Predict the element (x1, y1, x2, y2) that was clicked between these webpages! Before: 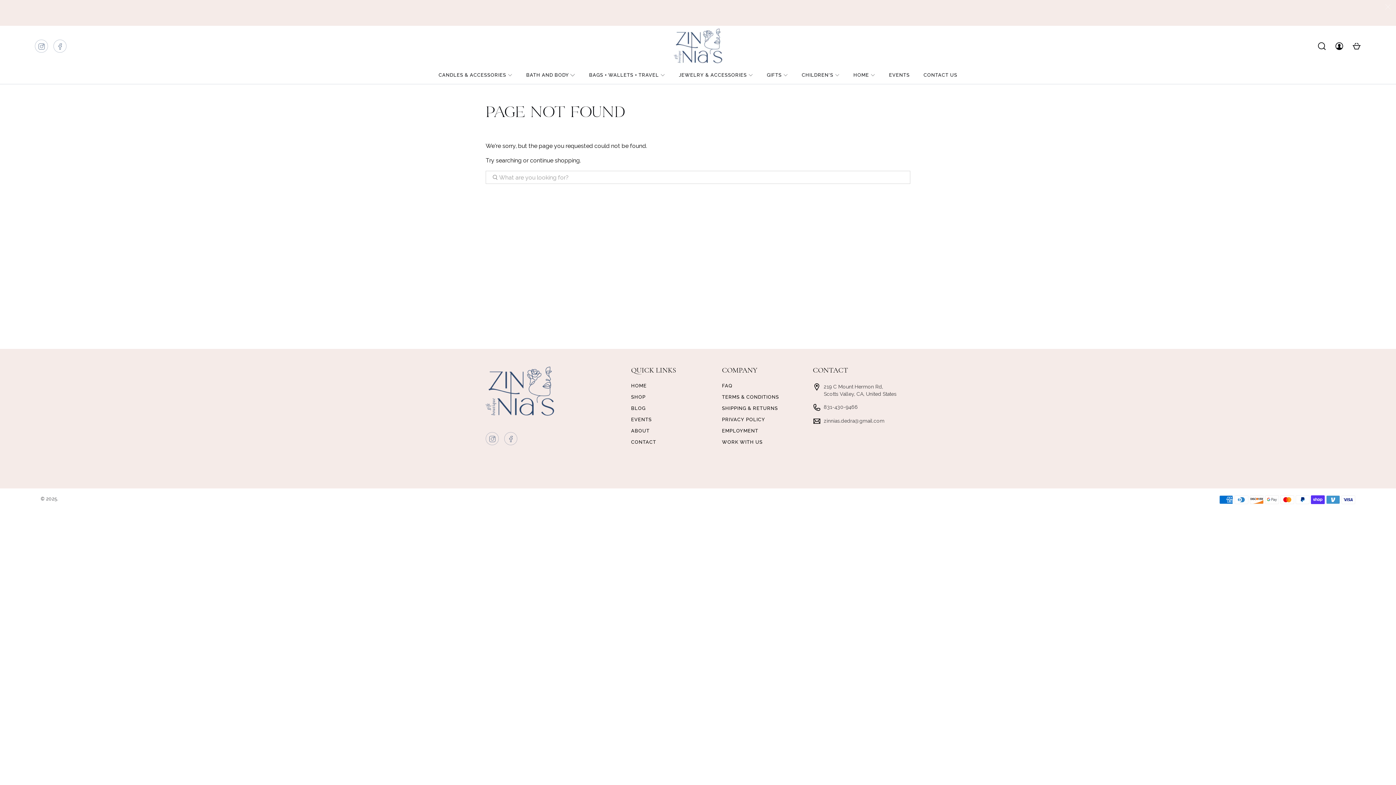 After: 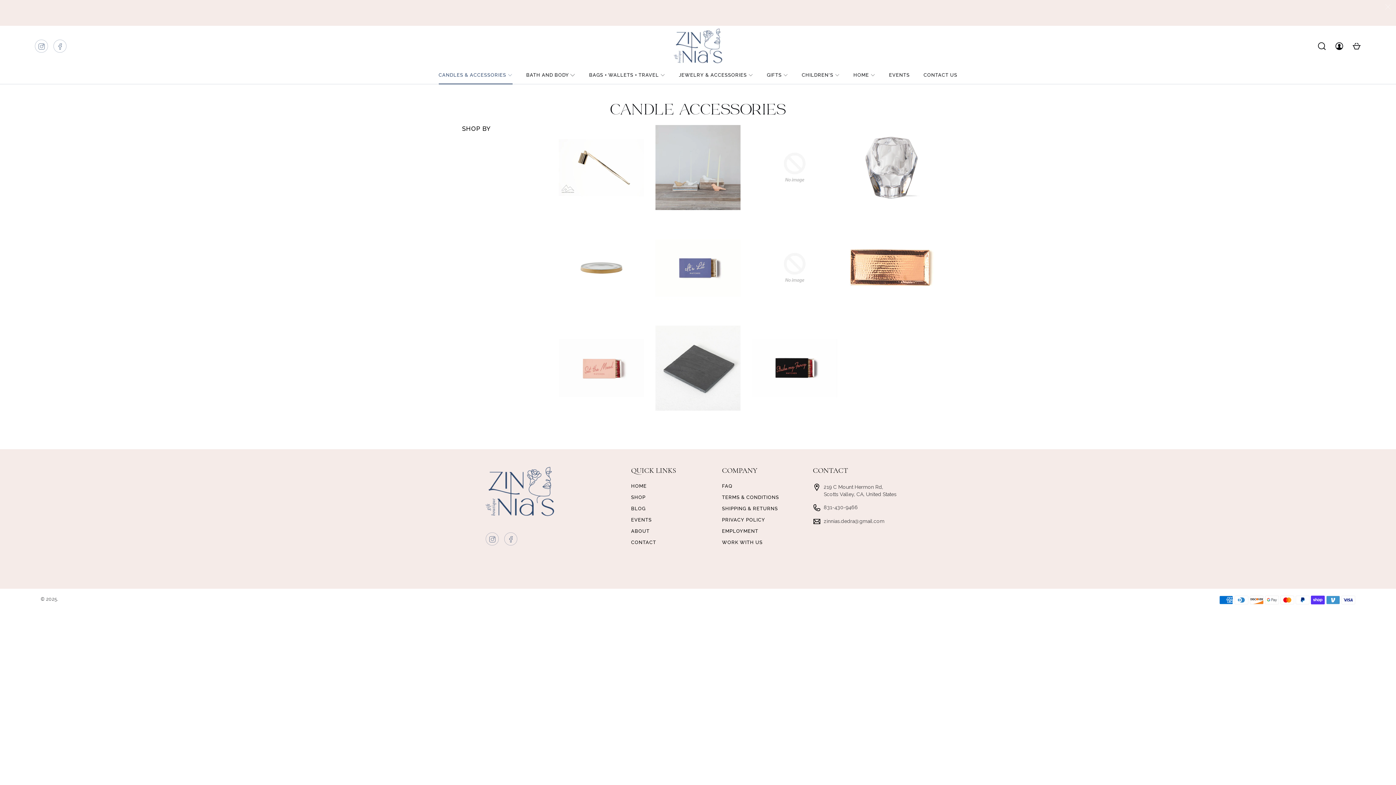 Action: label: CANDLES & ACCESSORIES bbox: (438, 66, 512, 84)